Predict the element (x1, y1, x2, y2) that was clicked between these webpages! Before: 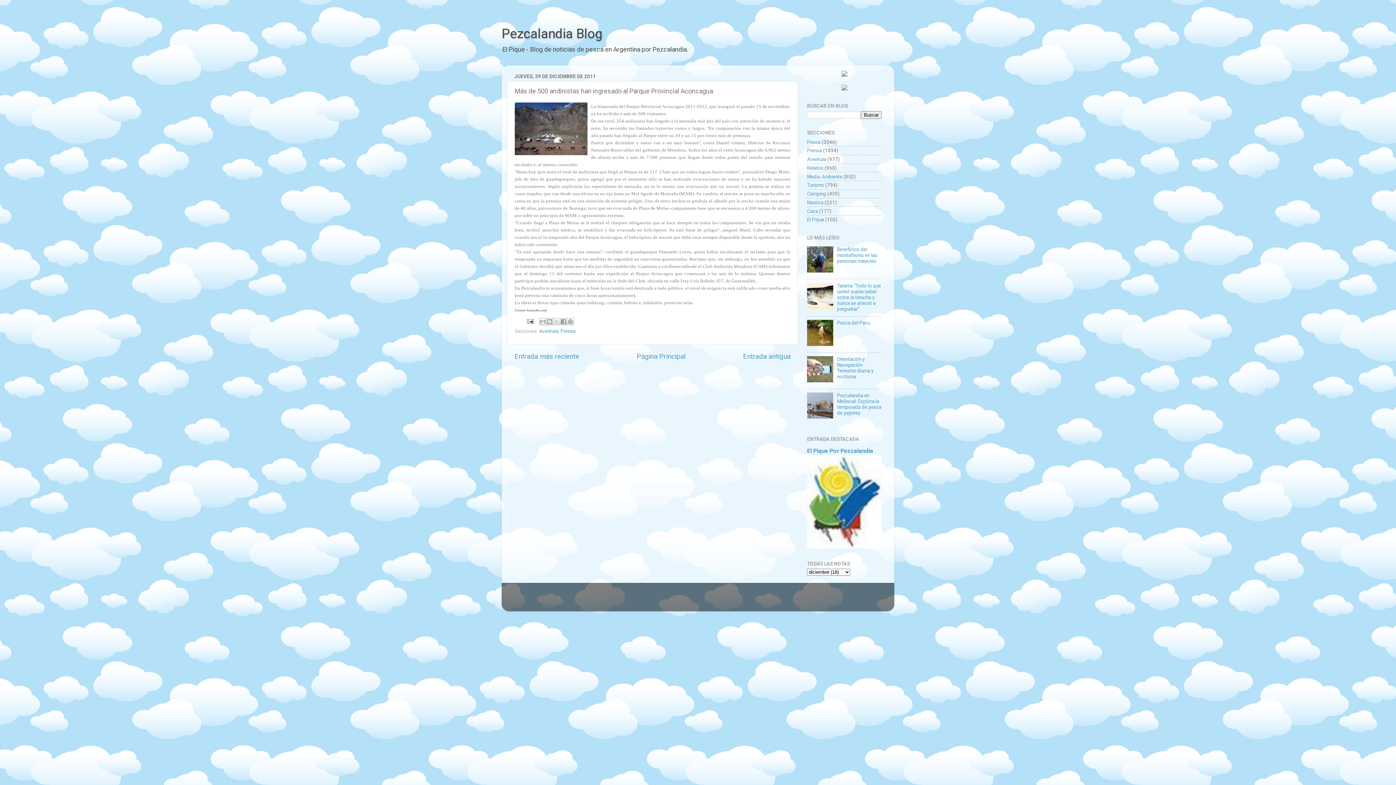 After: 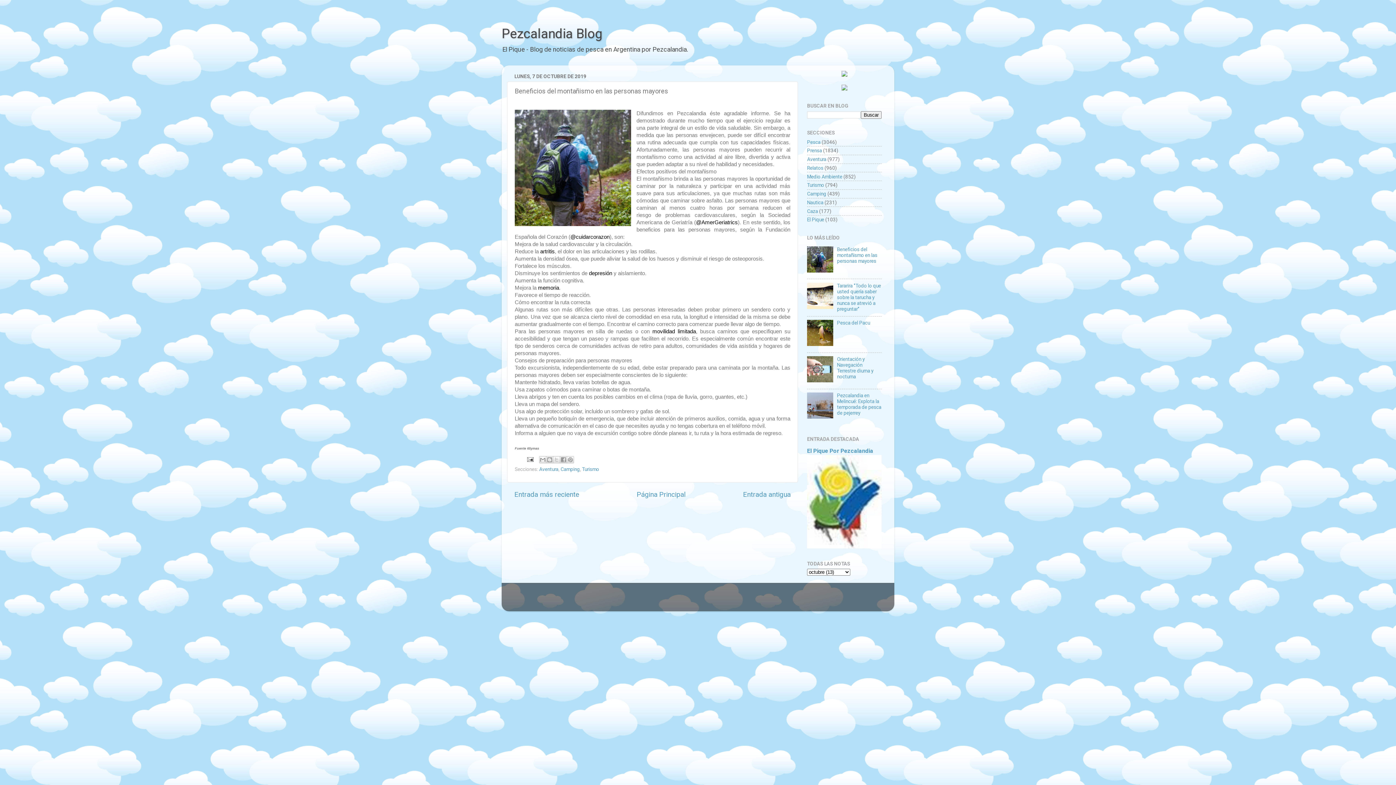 Action: label: Beneficios del montañismo en las personas mayores bbox: (837, 246, 877, 263)